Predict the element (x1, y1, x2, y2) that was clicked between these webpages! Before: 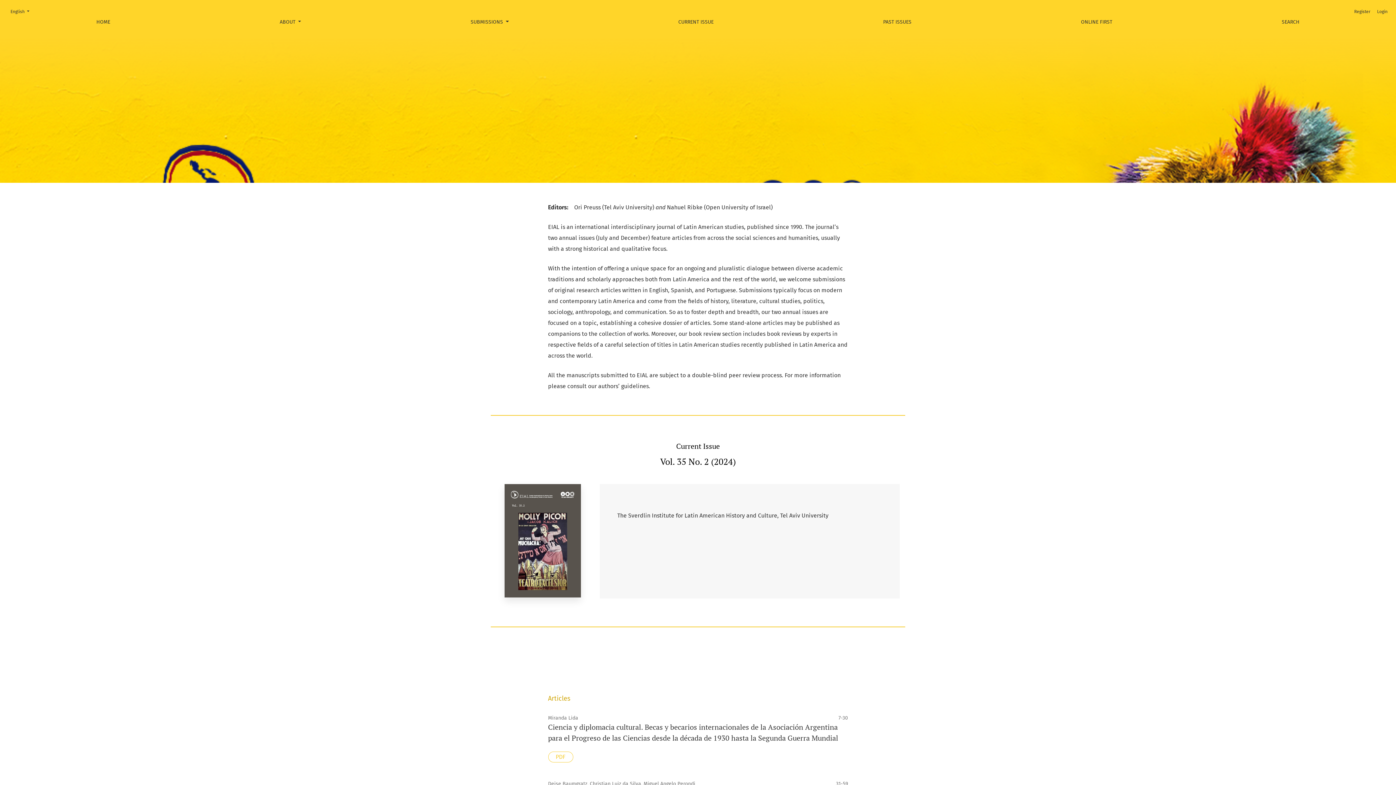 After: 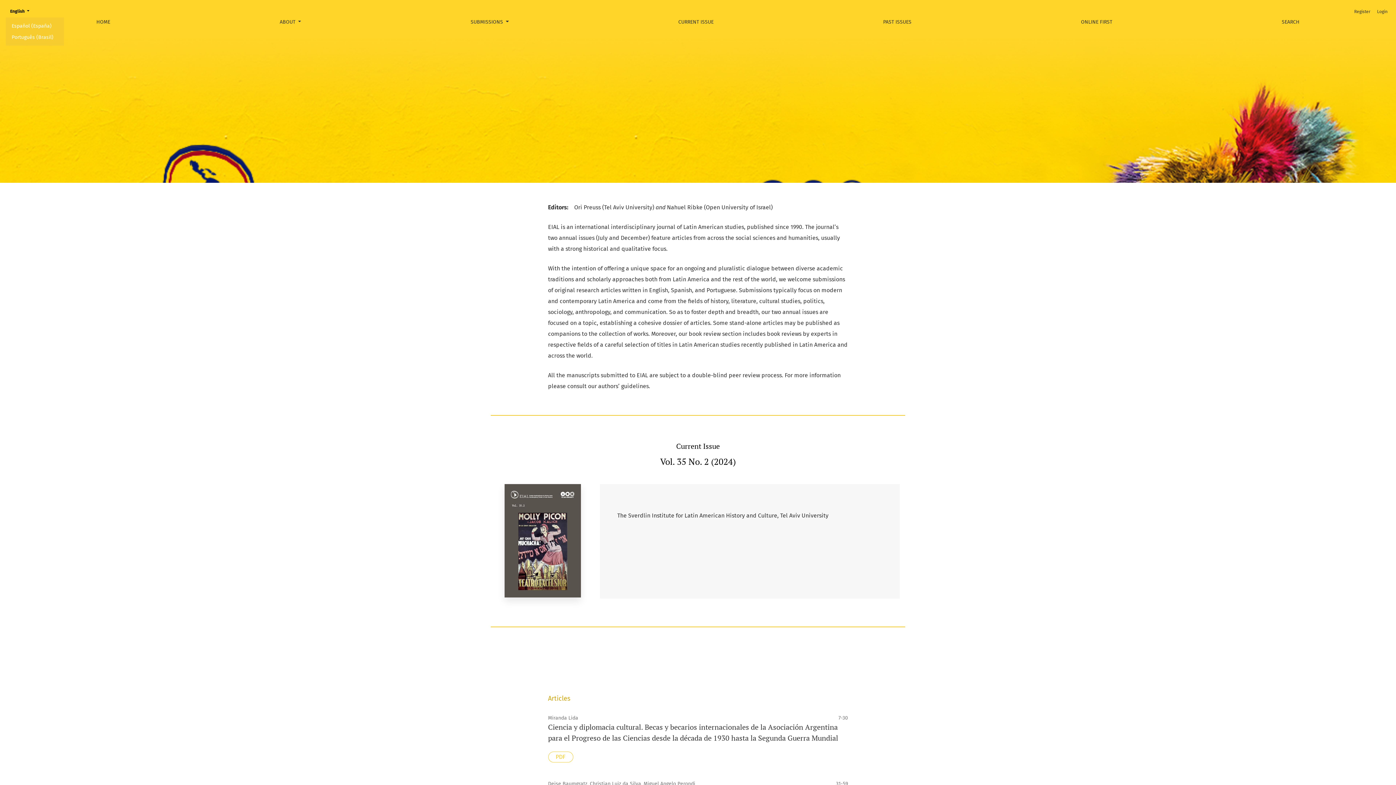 Action: label: Change the language. The current language is:
English  bbox: (5, 5, 34, 17)